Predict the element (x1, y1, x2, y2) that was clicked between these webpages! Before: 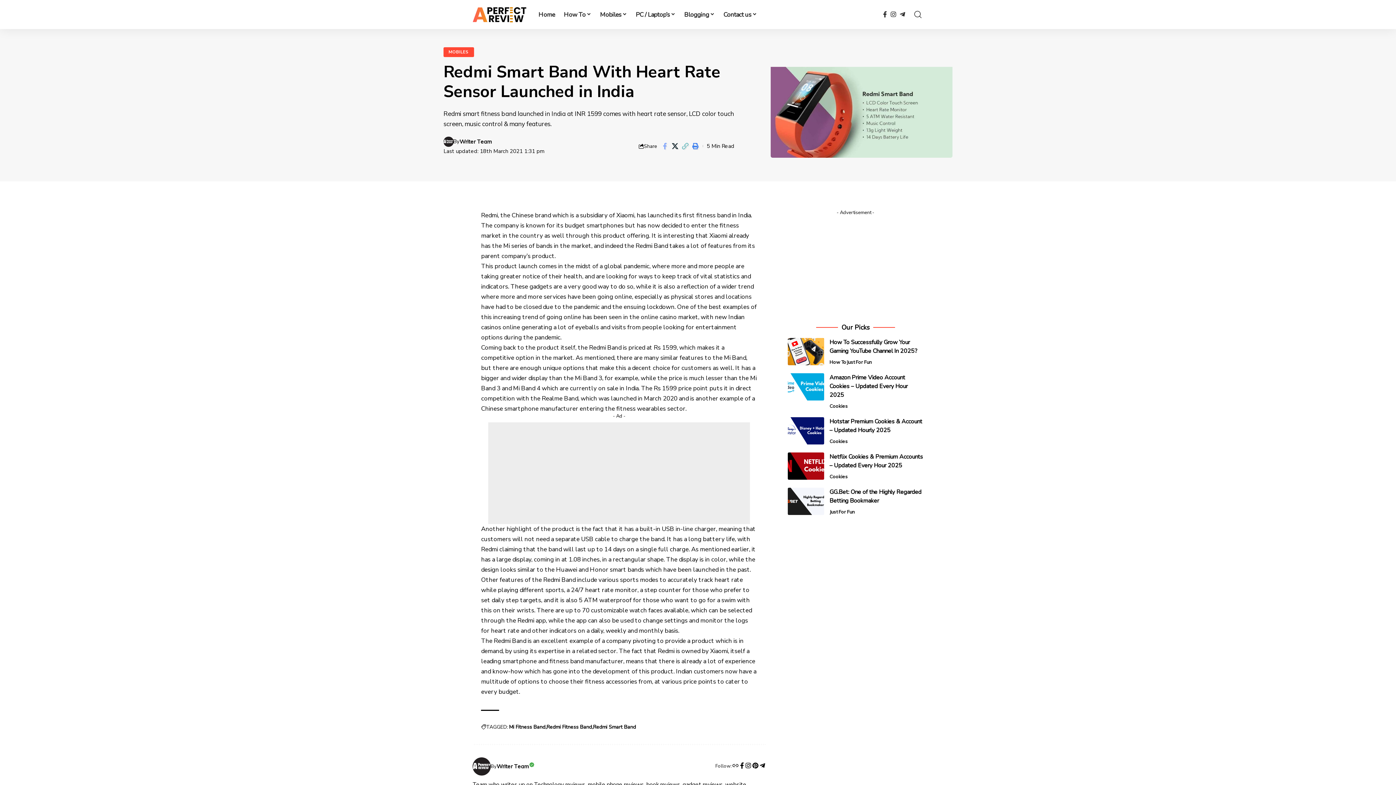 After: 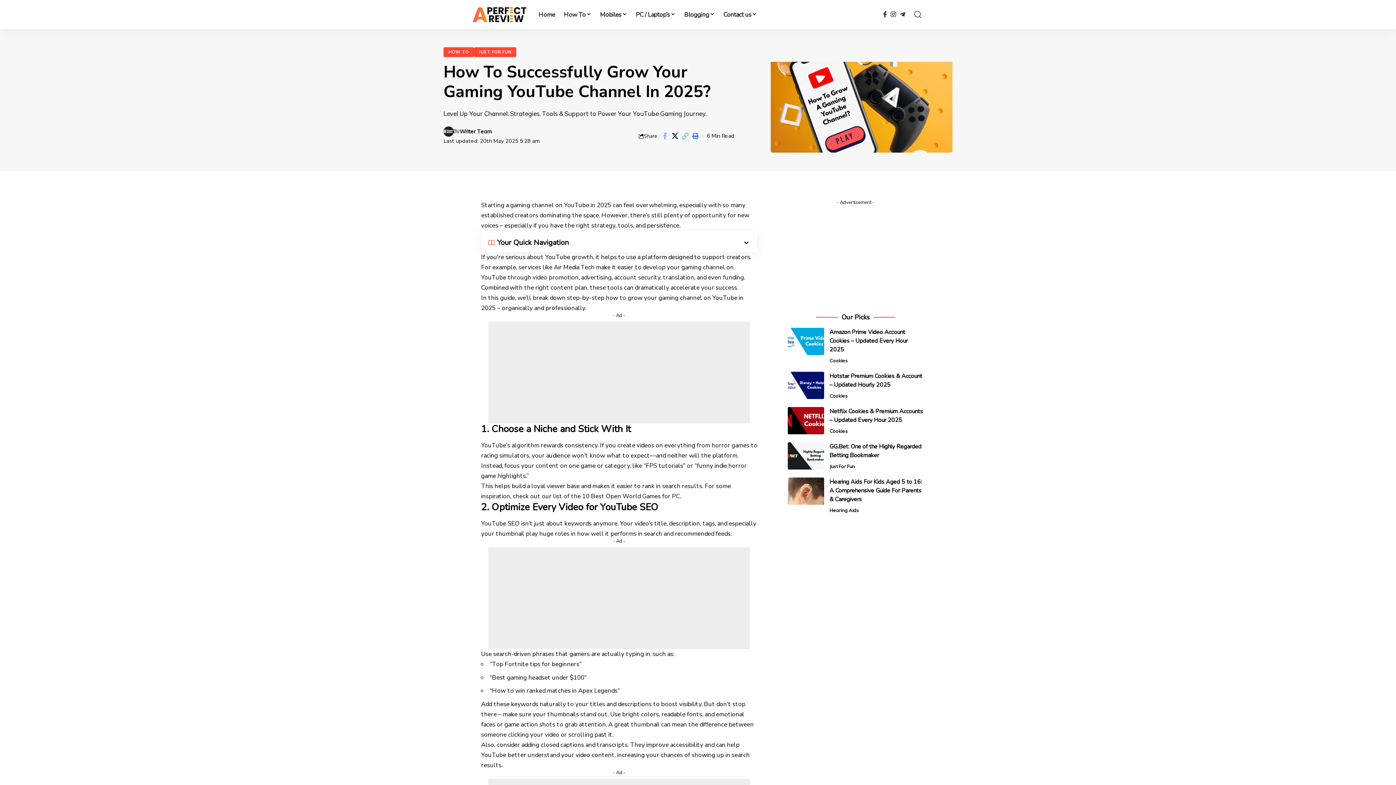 Action: bbox: (787, 338, 824, 365)